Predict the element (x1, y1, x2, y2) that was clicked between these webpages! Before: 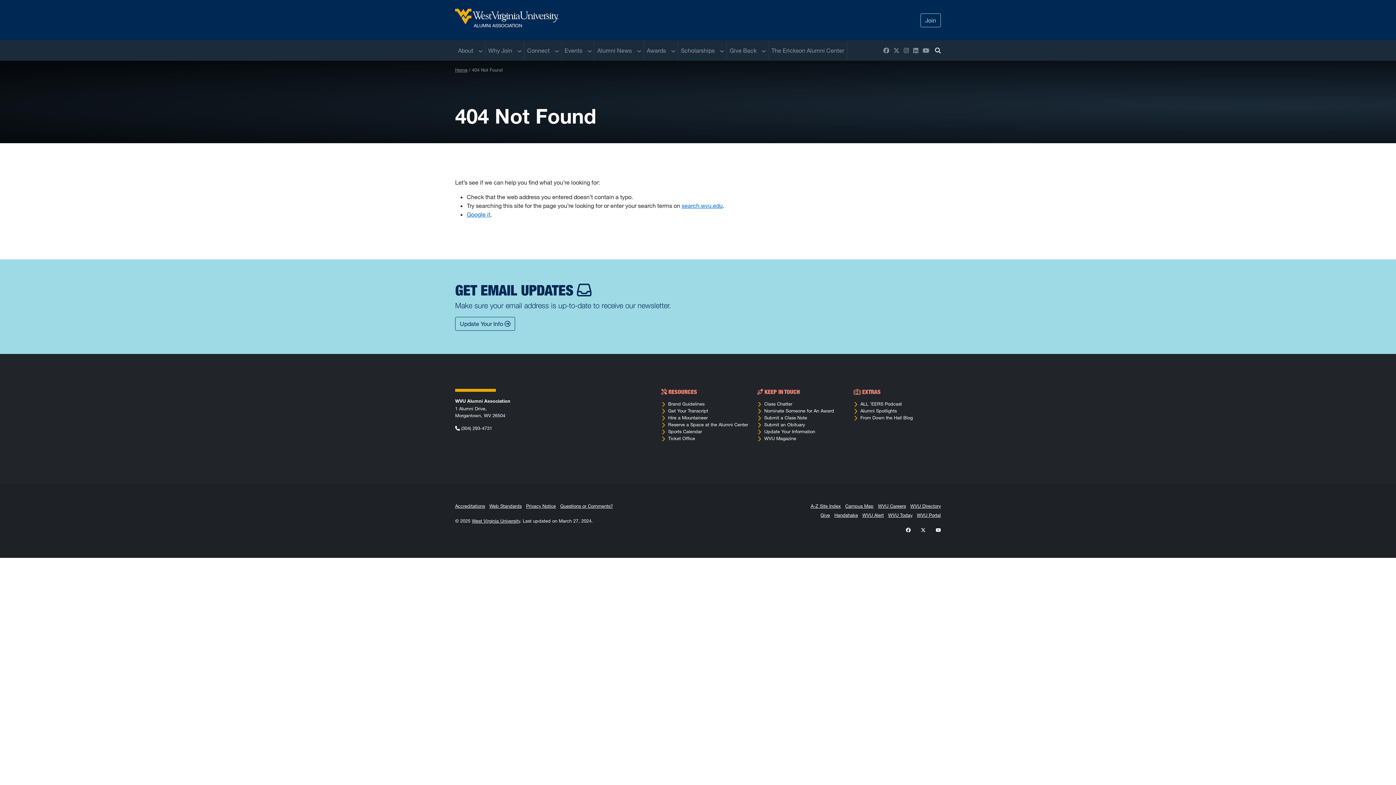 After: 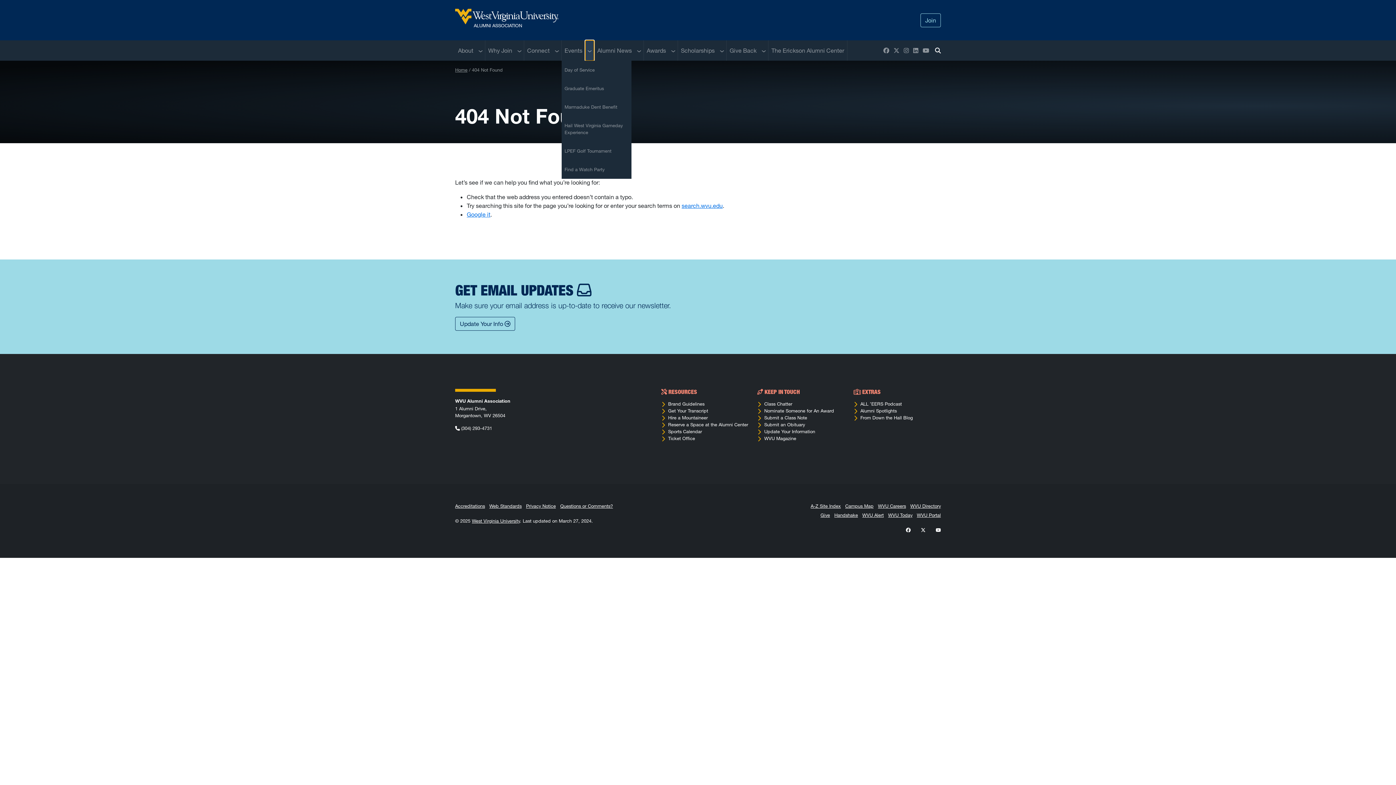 Action: bbox: (585, 40, 594, 60) label: Sub menu